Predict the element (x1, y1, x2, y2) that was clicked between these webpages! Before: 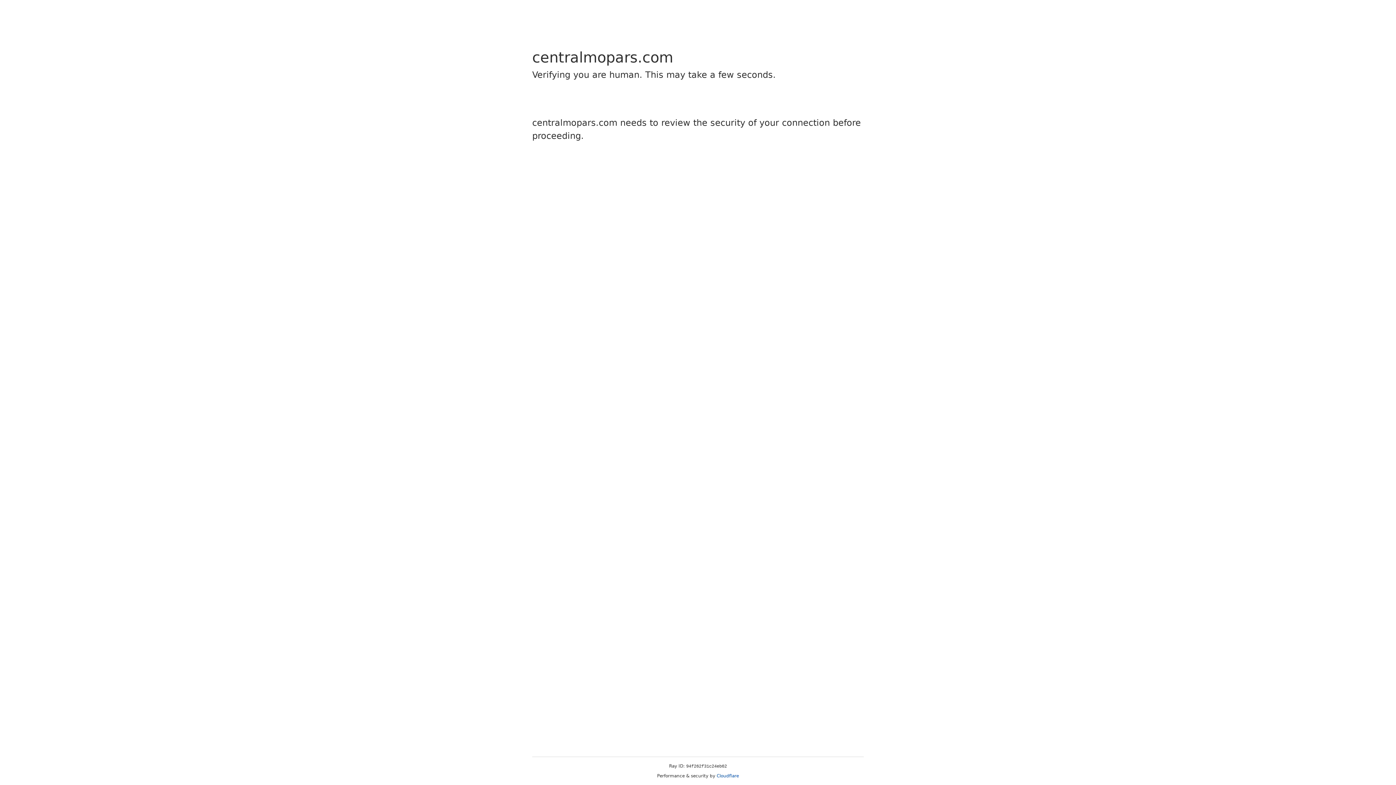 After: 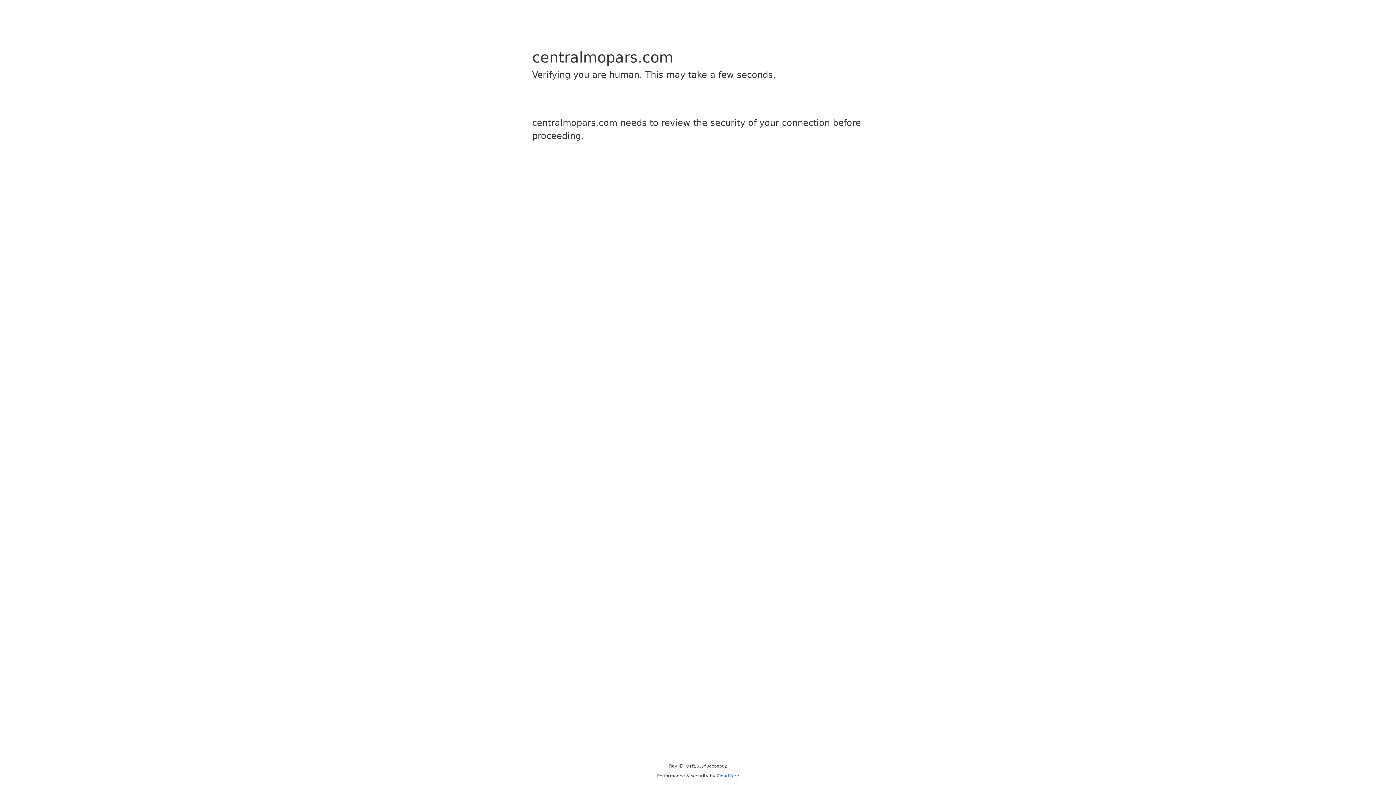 Action: label: Cloudflare bbox: (716, 773, 739, 778)